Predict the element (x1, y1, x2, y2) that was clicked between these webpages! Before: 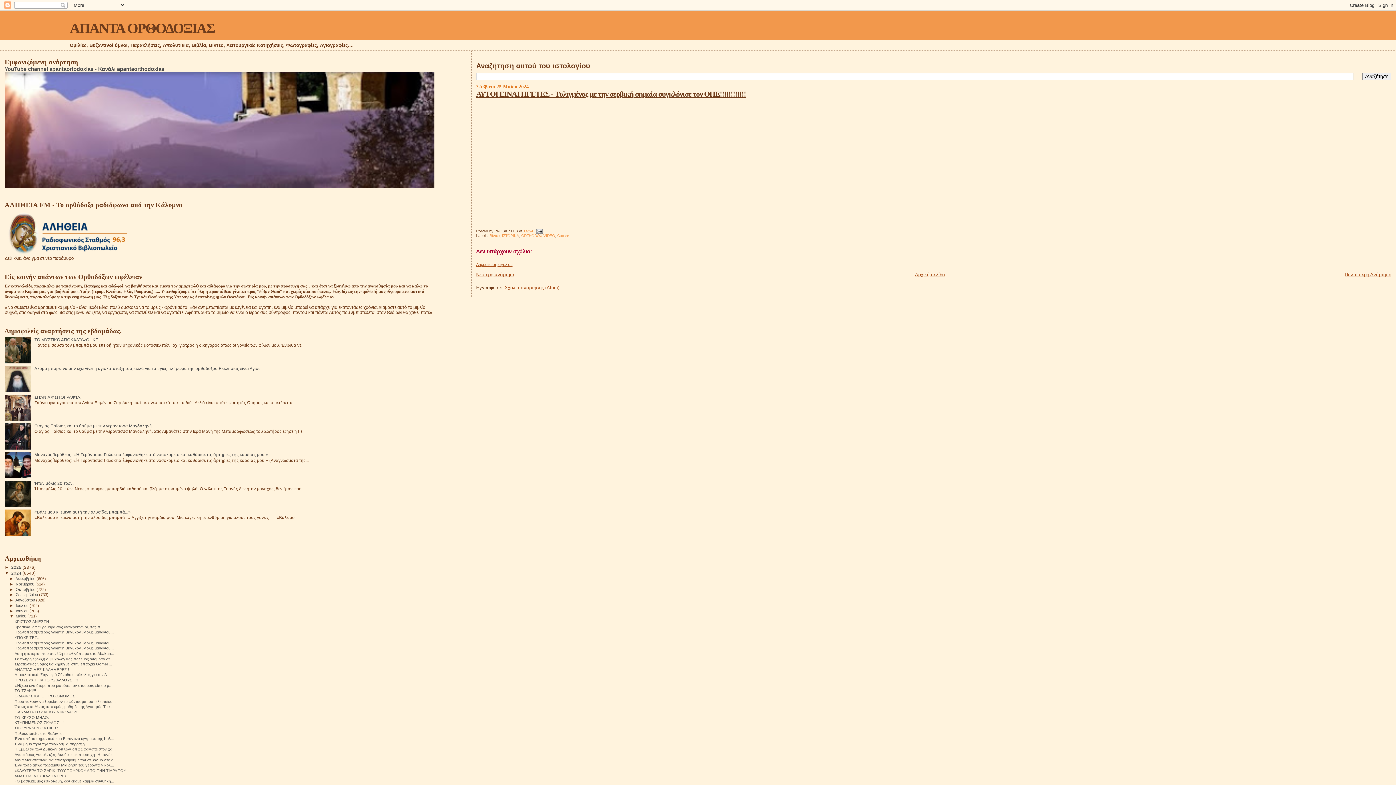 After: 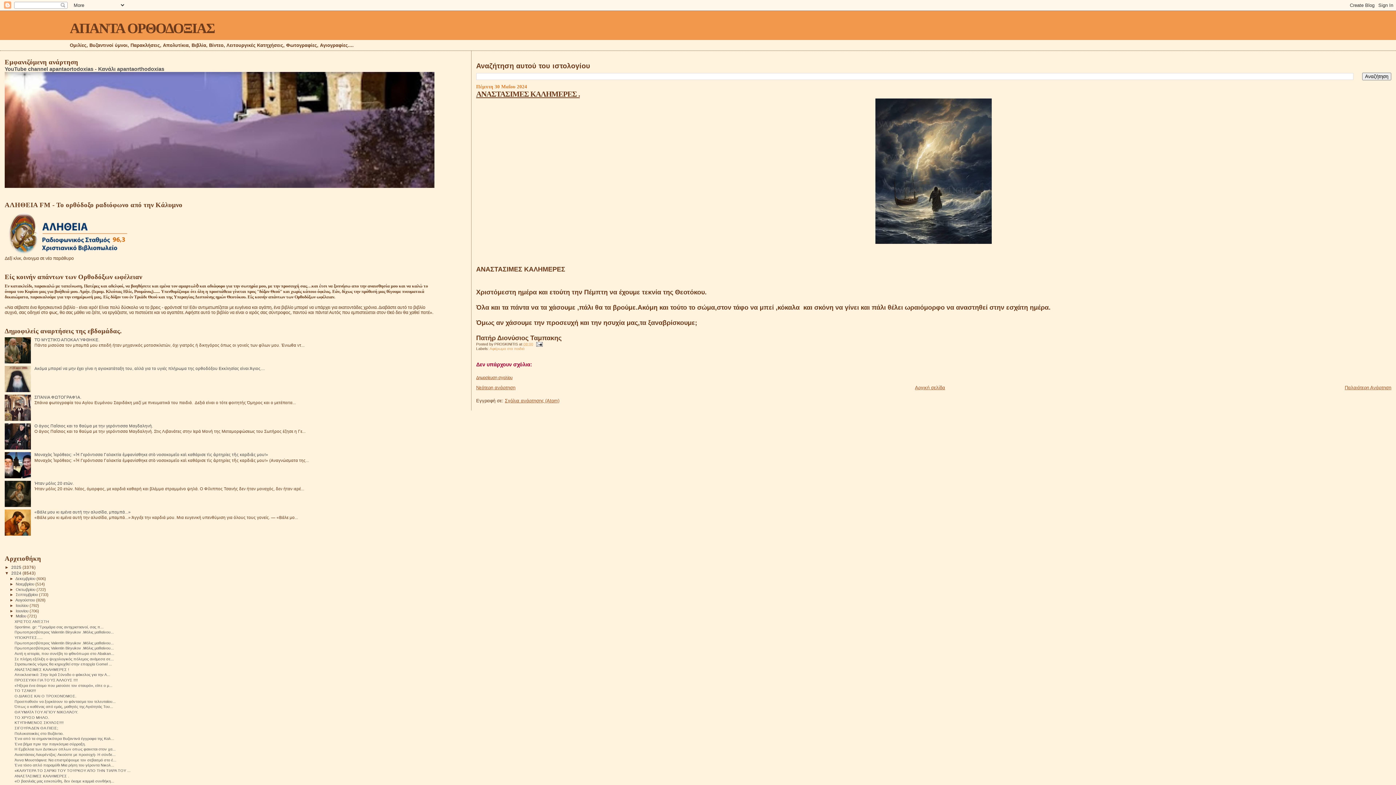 Action: label: ΑΝΑΣΤΑΣΙΜΕΣ ΚΑΛΗΜΕΡΕΣ . bbox: (14, 774, 69, 778)